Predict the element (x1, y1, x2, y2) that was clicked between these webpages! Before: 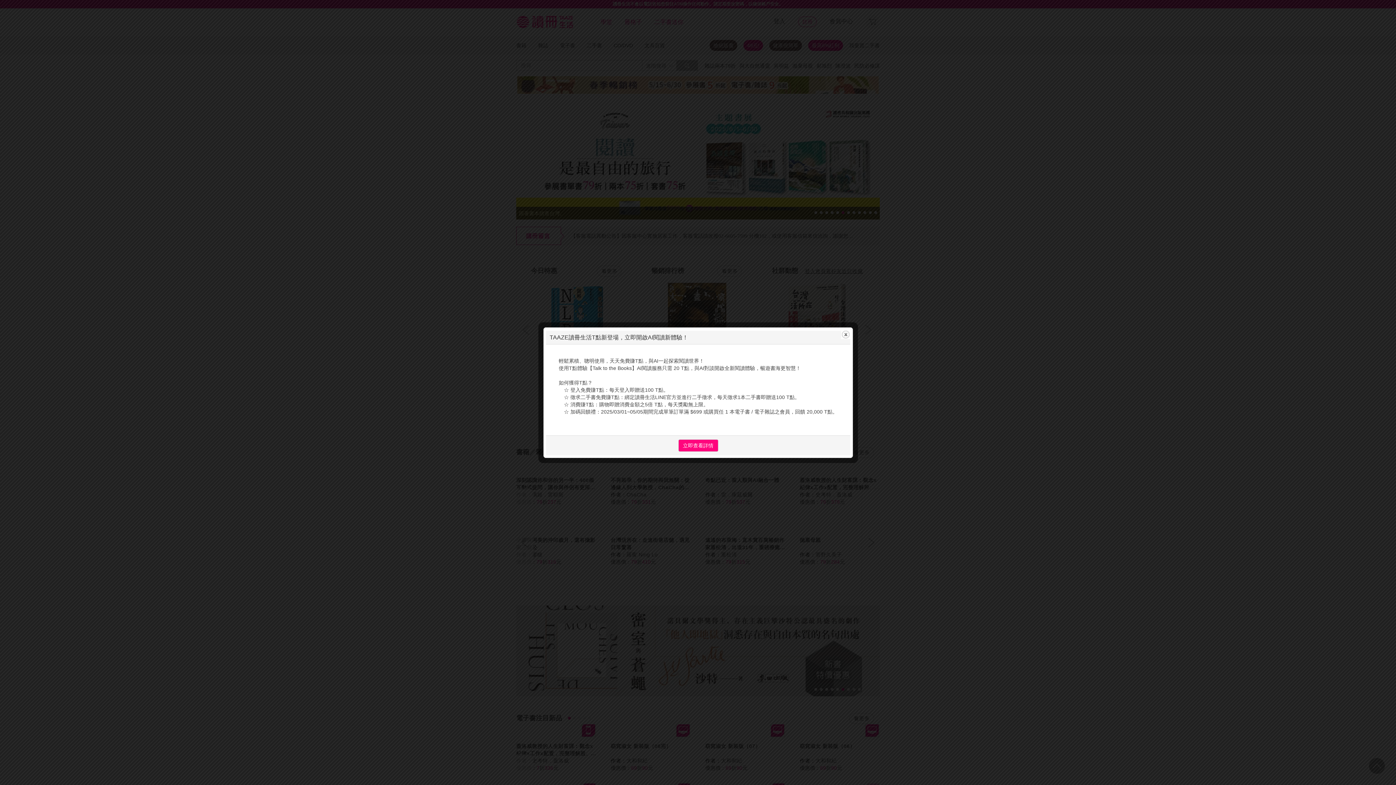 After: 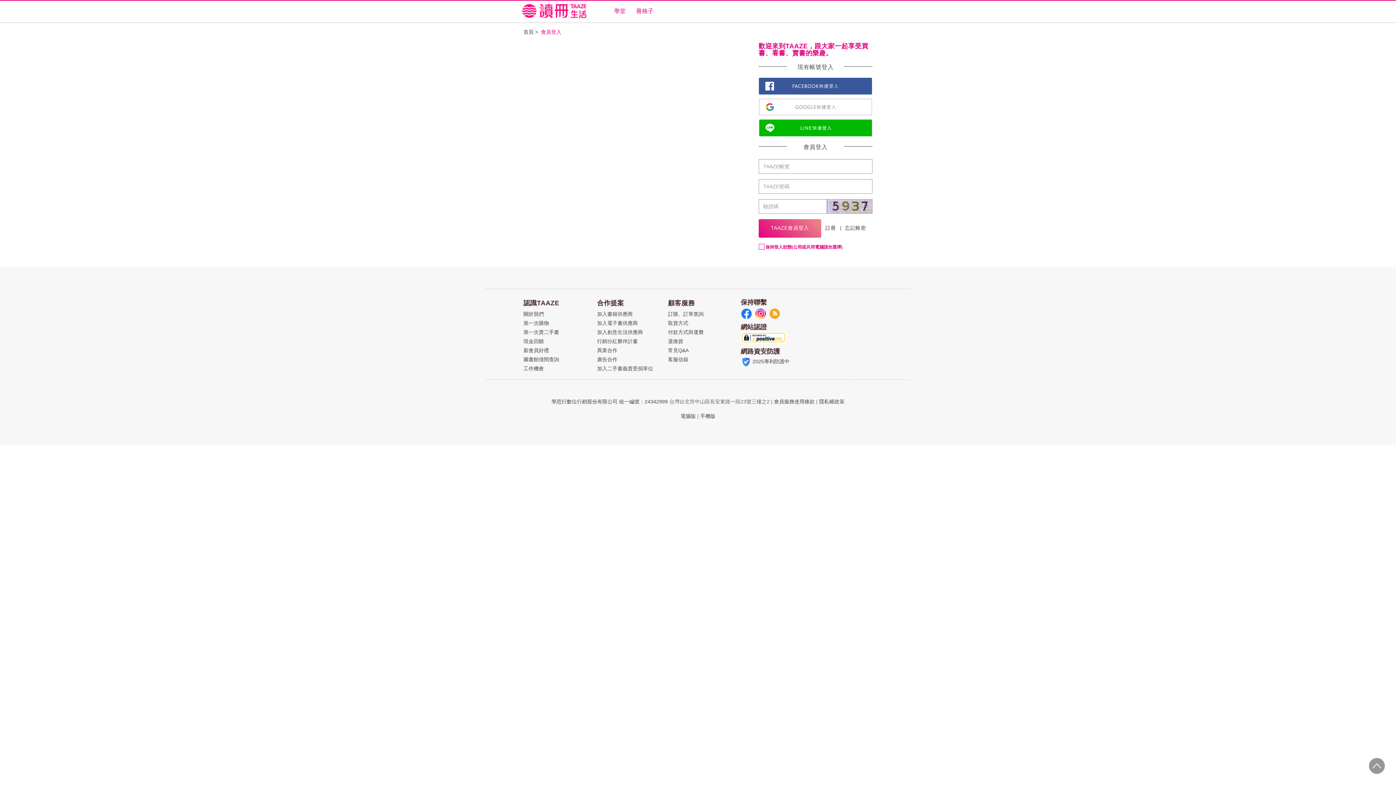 Action: bbox: (678, 439, 718, 452) label: 立即查看詳情